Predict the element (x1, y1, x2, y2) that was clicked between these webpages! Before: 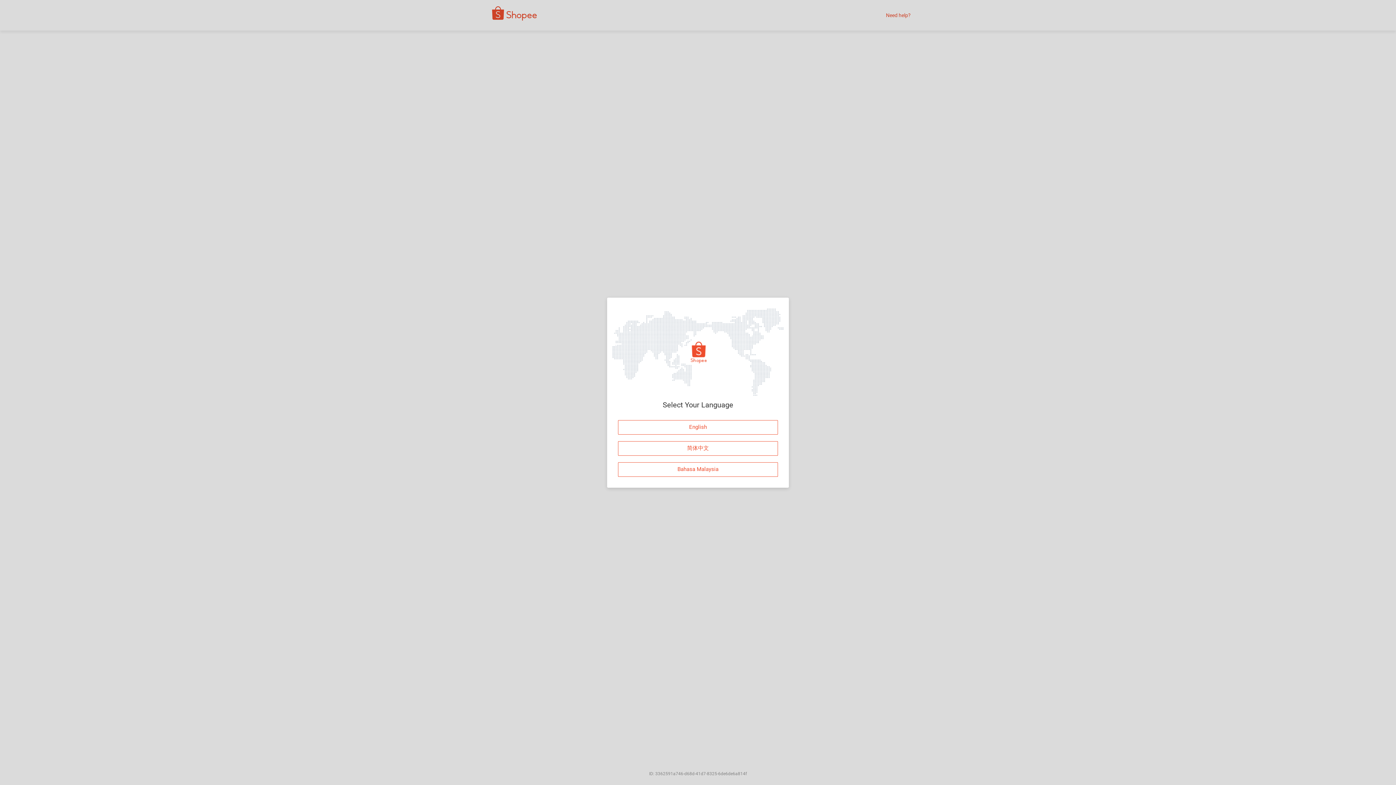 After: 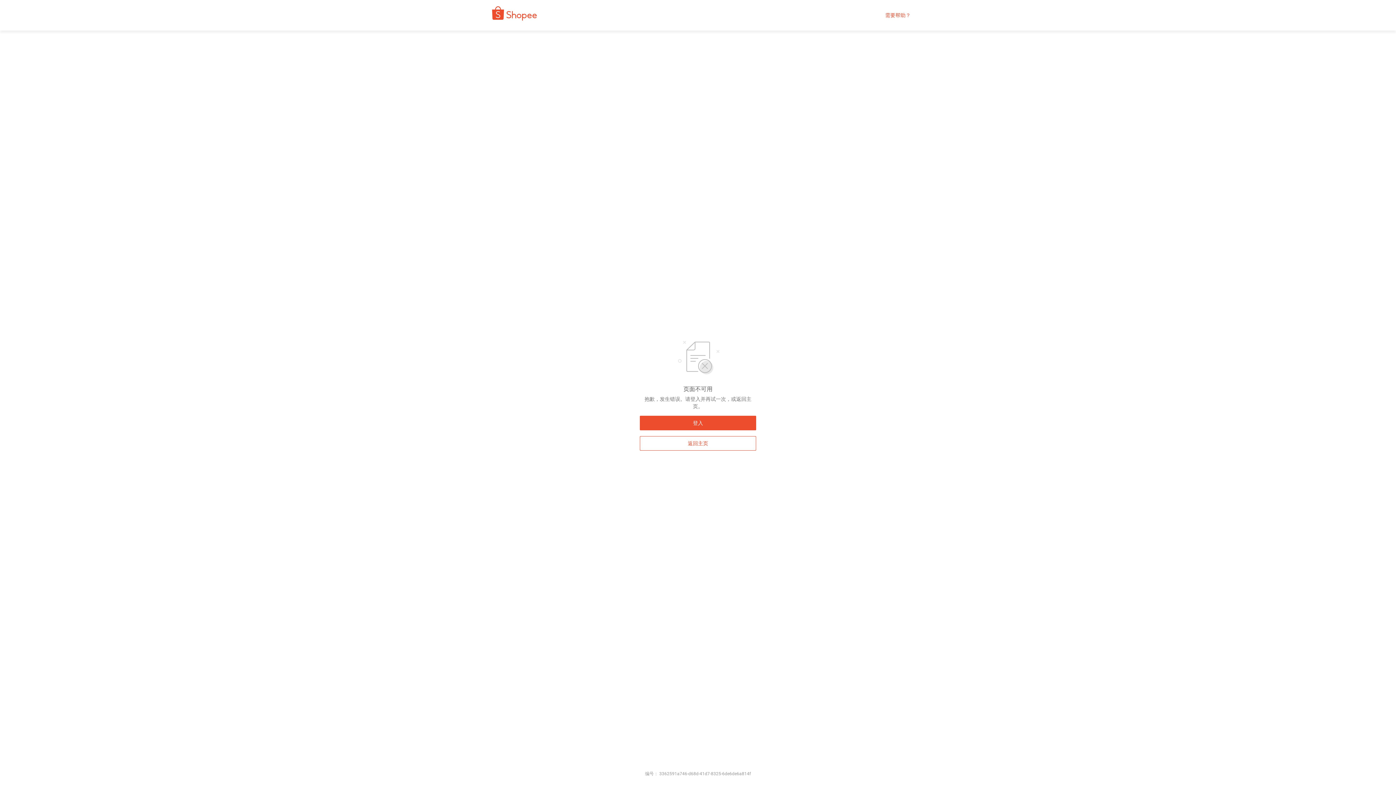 Action: label: 简体中文 bbox: (618, 441, 778, 455)